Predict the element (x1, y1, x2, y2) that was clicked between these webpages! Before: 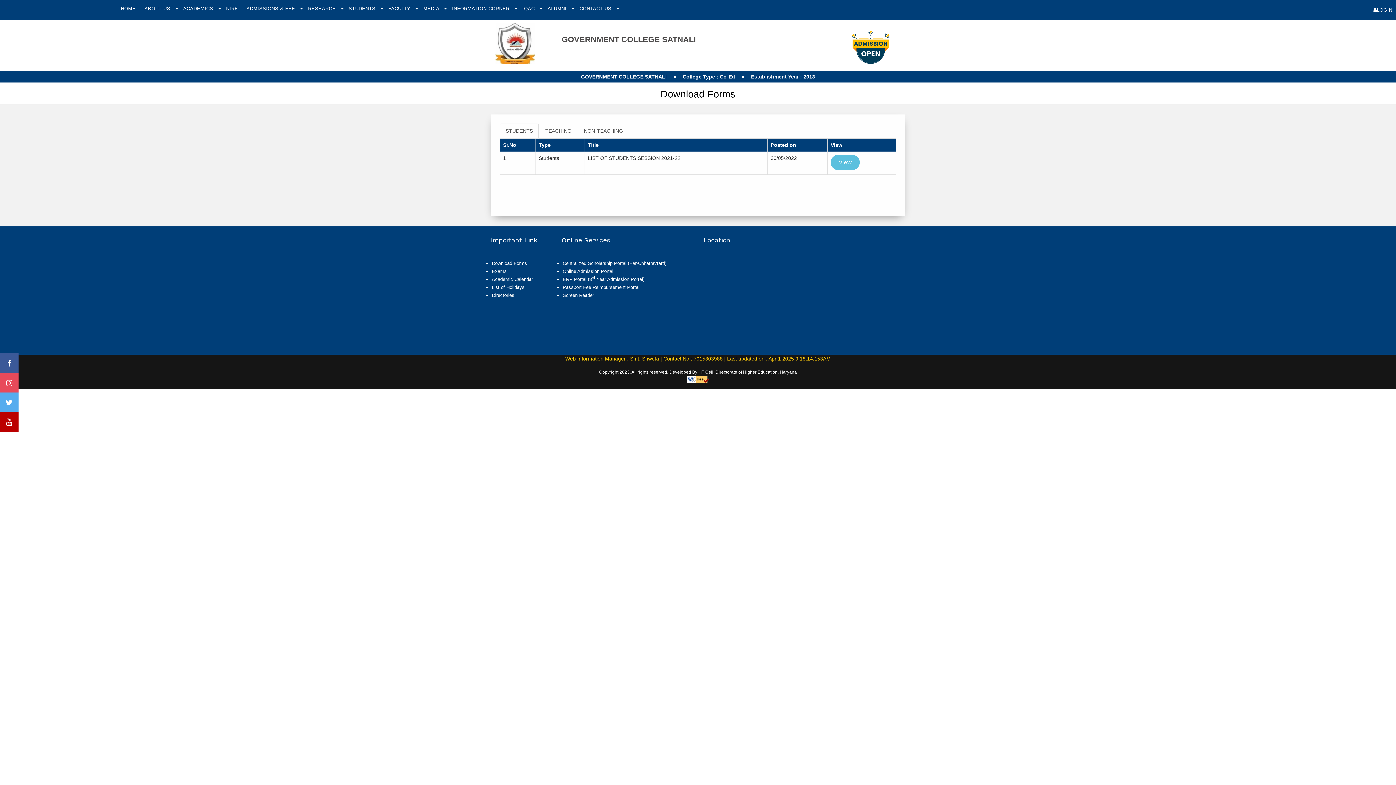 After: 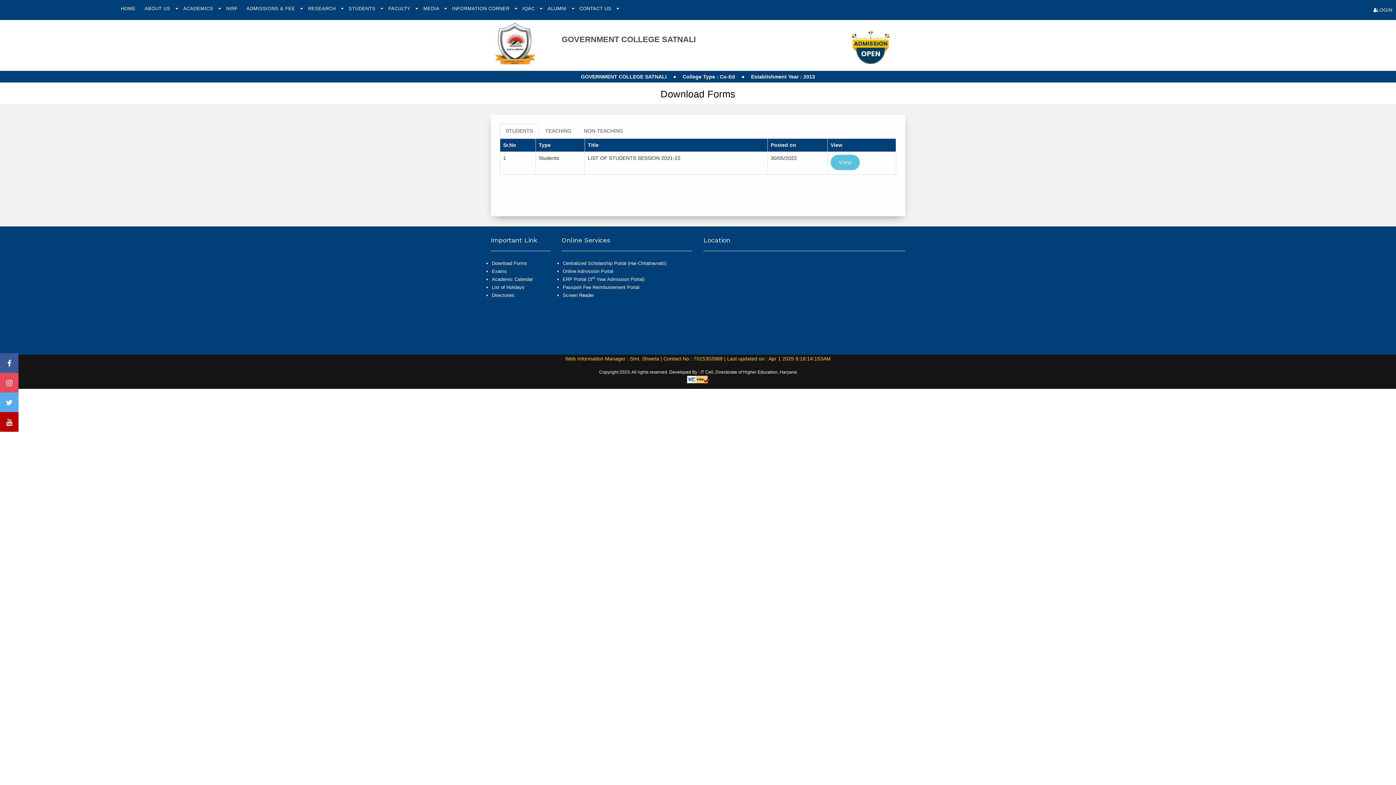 Action: bbox: (490, 21, 539, 65)